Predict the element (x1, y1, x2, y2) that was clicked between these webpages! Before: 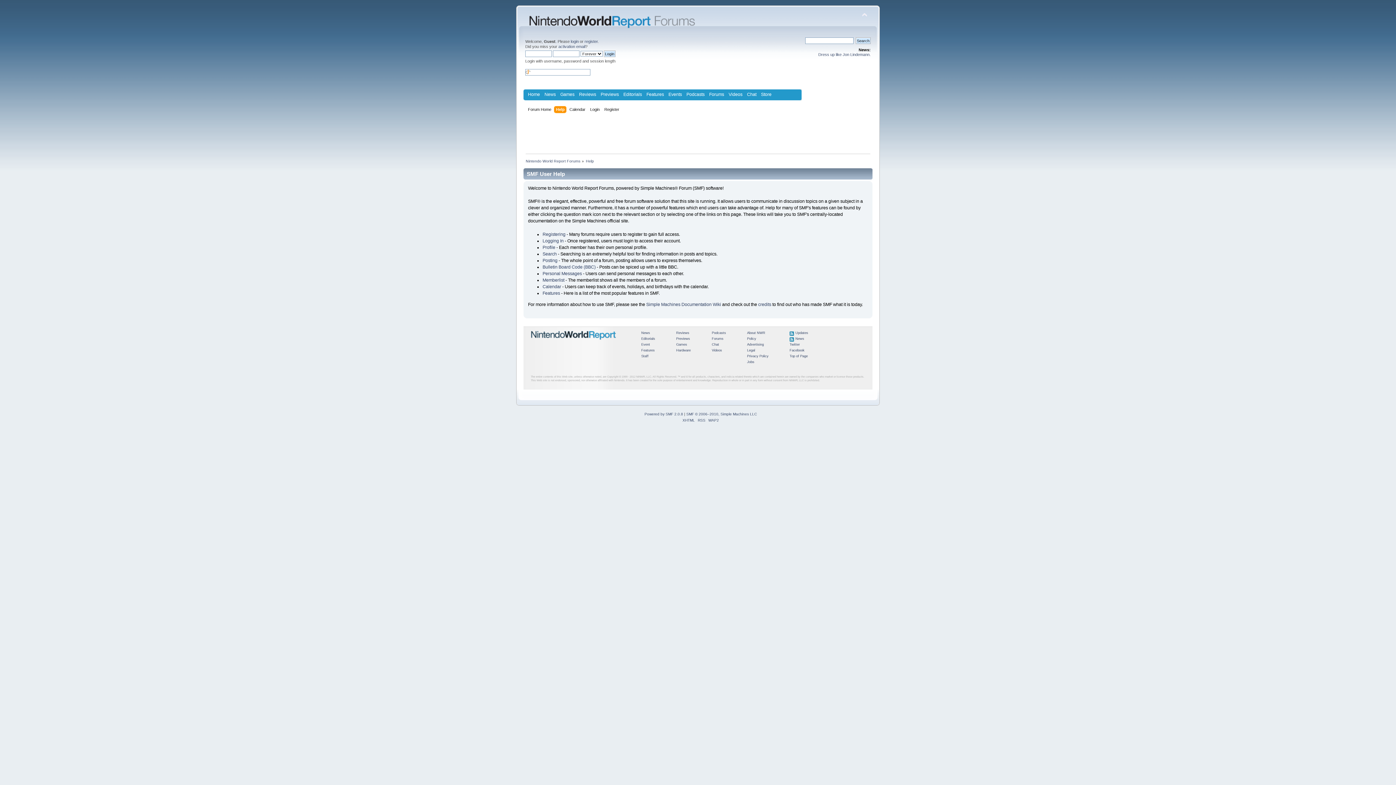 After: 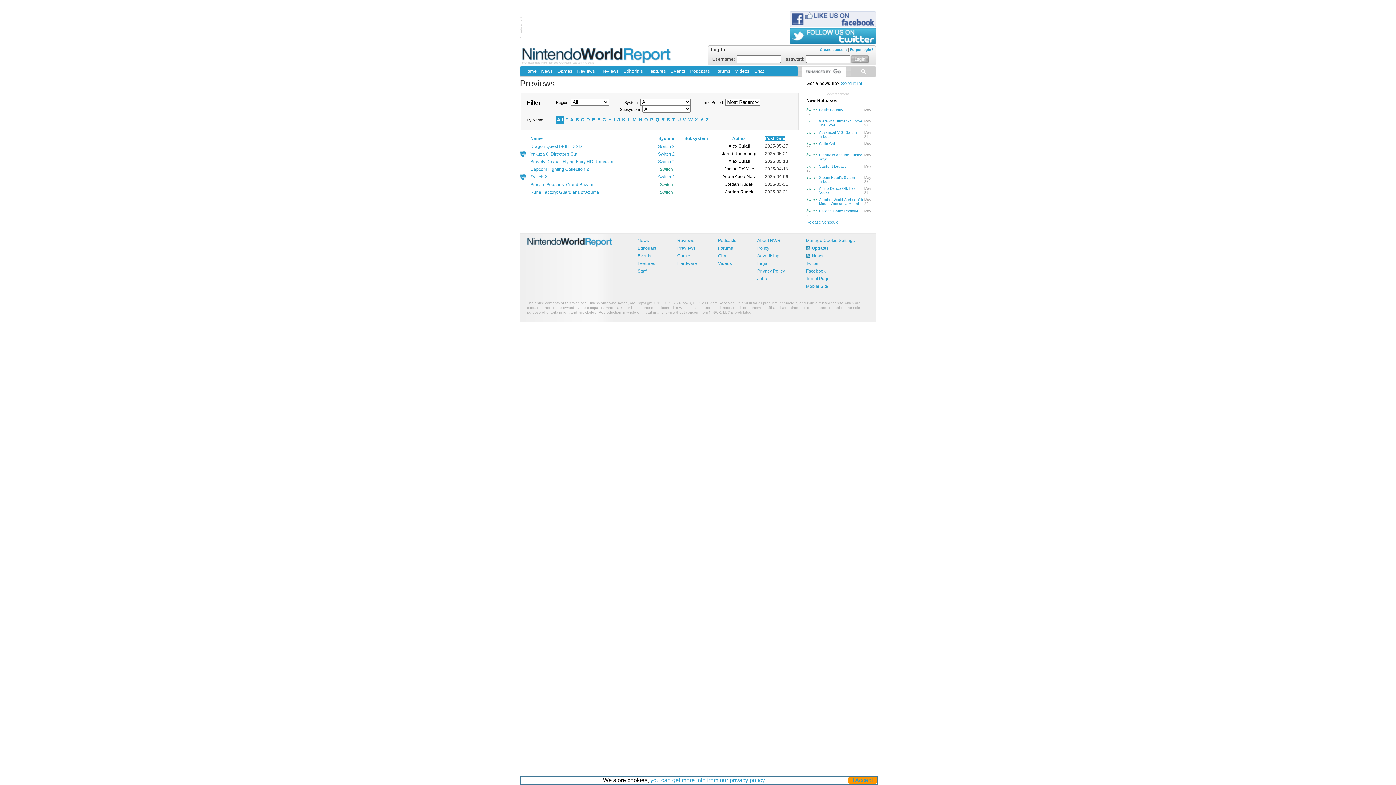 Action: bbox: (598, 89, 621, 99) label: Previews